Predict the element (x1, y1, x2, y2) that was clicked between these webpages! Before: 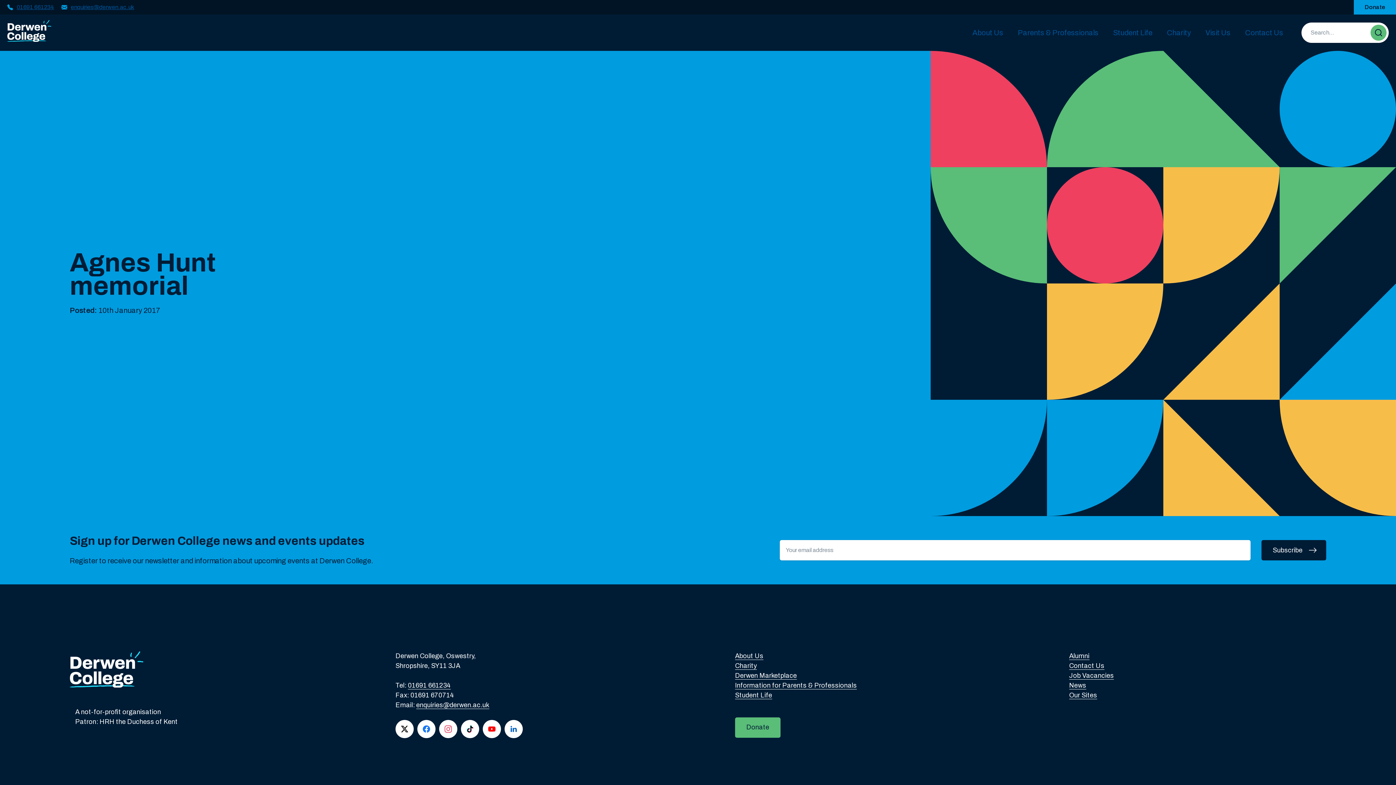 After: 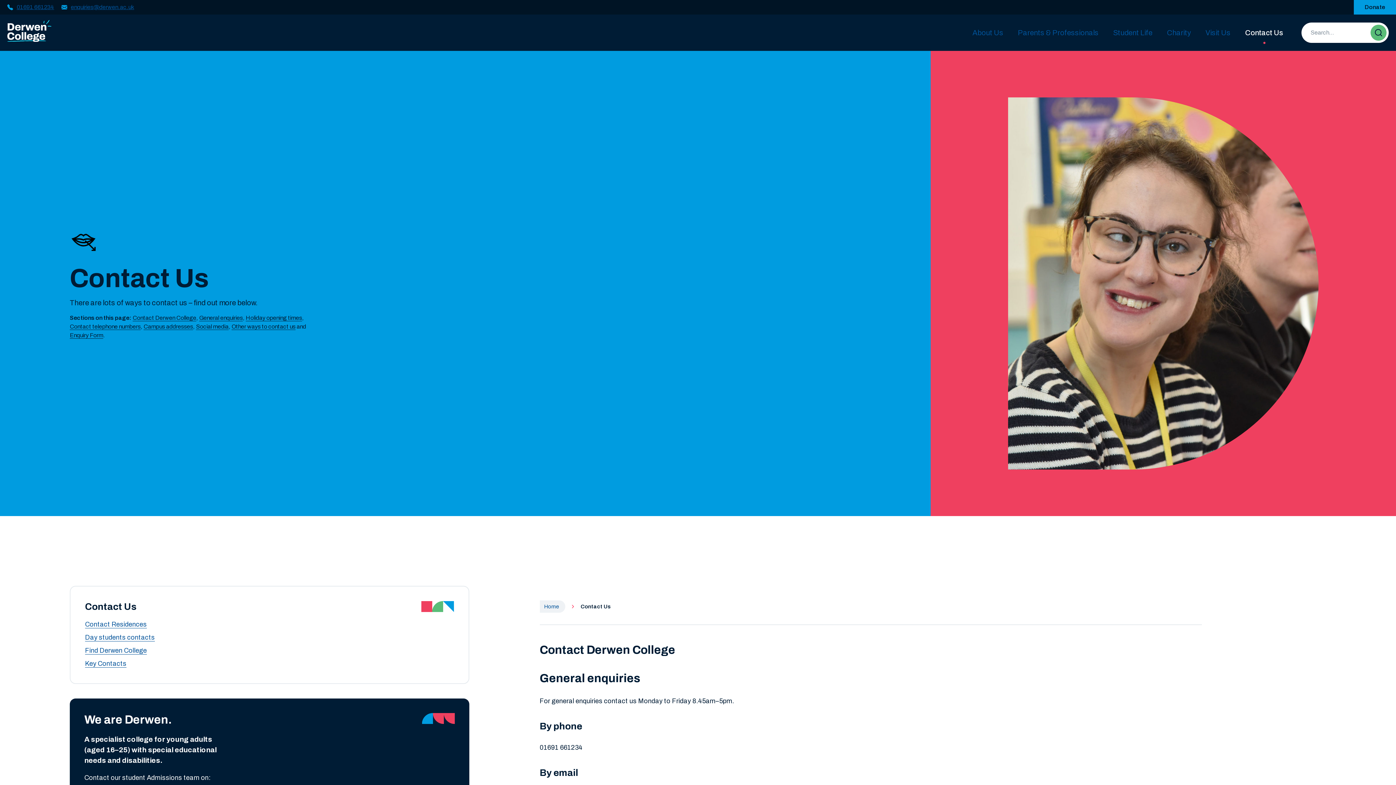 Action: bbox: (1238, 14, 1290, 50) label: Contact Us